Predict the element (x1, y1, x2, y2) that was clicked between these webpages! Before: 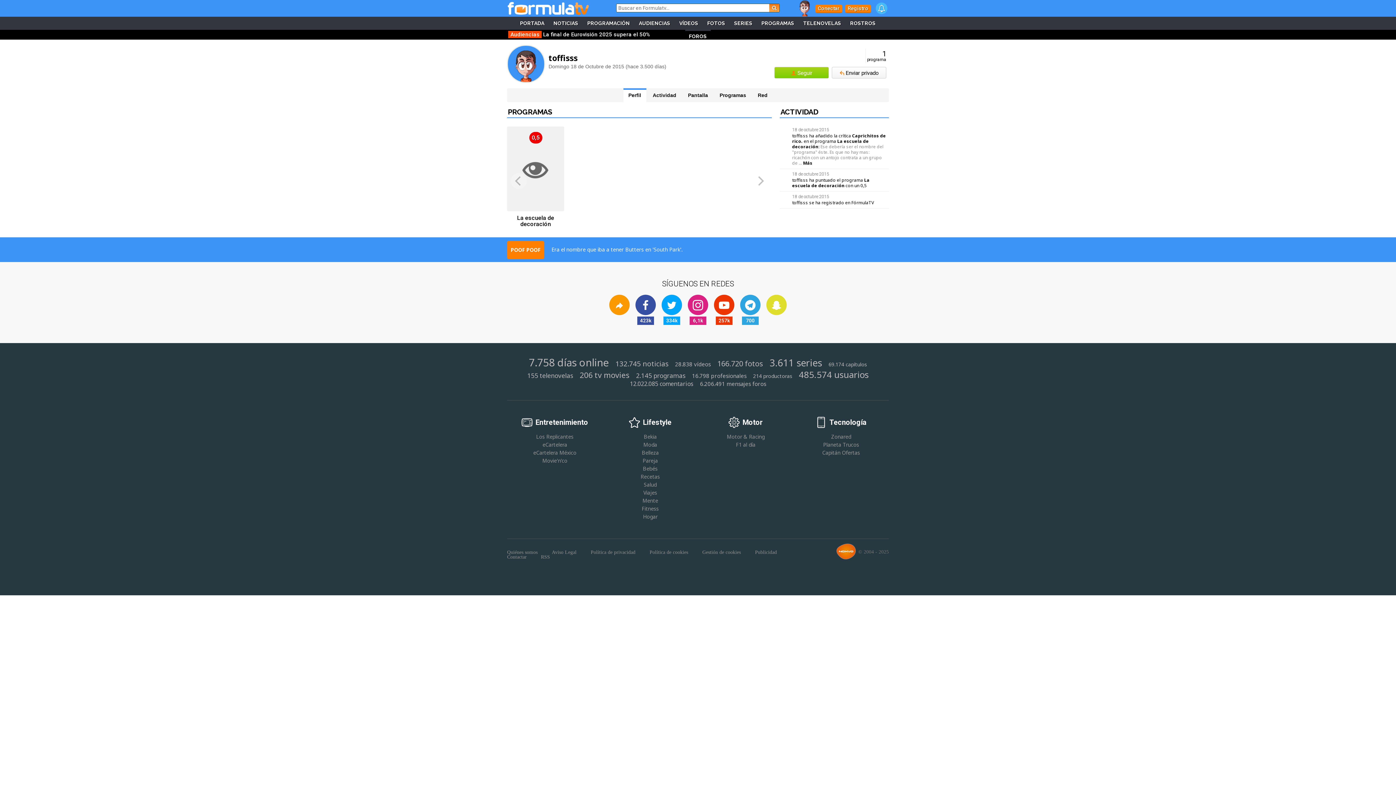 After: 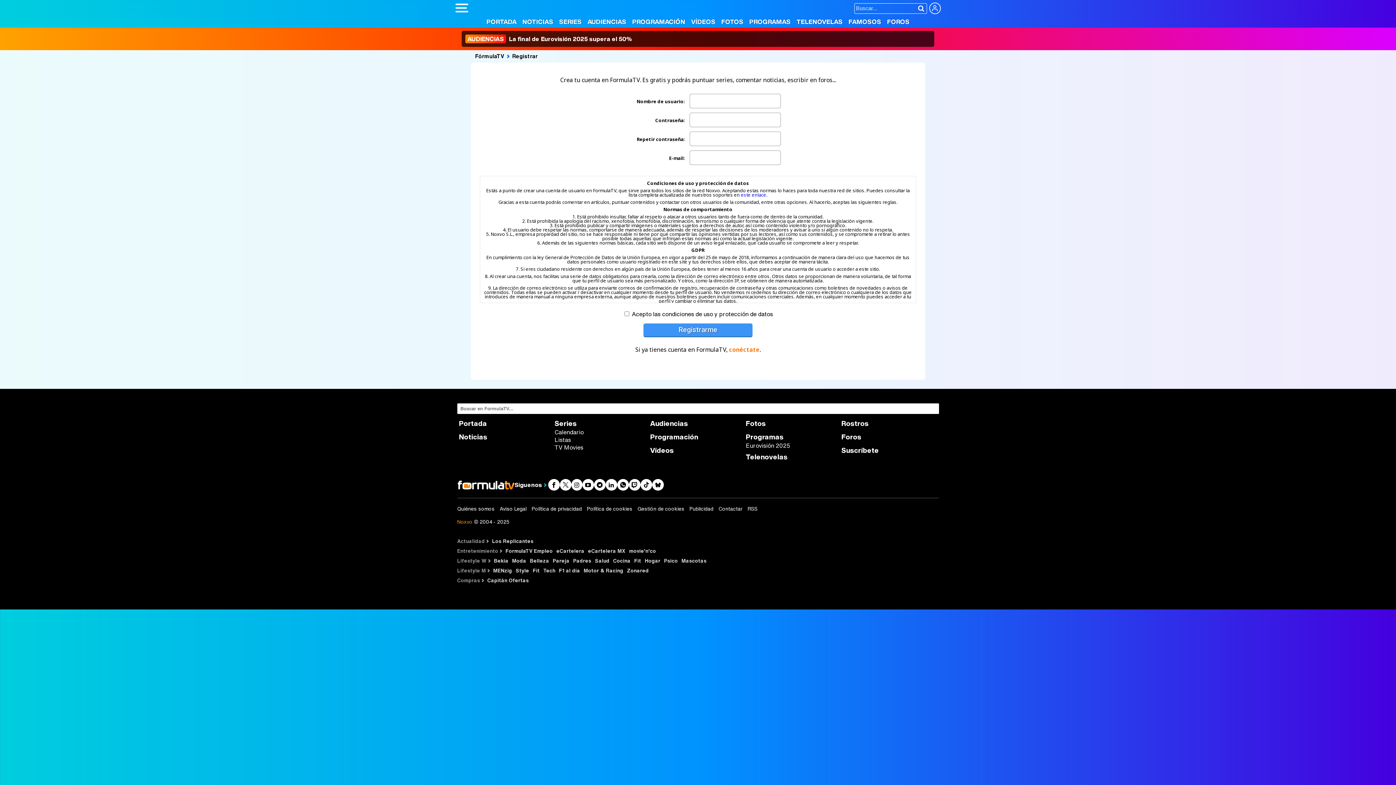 Action: label: Registro bbox: (845, 4, 871, 13)